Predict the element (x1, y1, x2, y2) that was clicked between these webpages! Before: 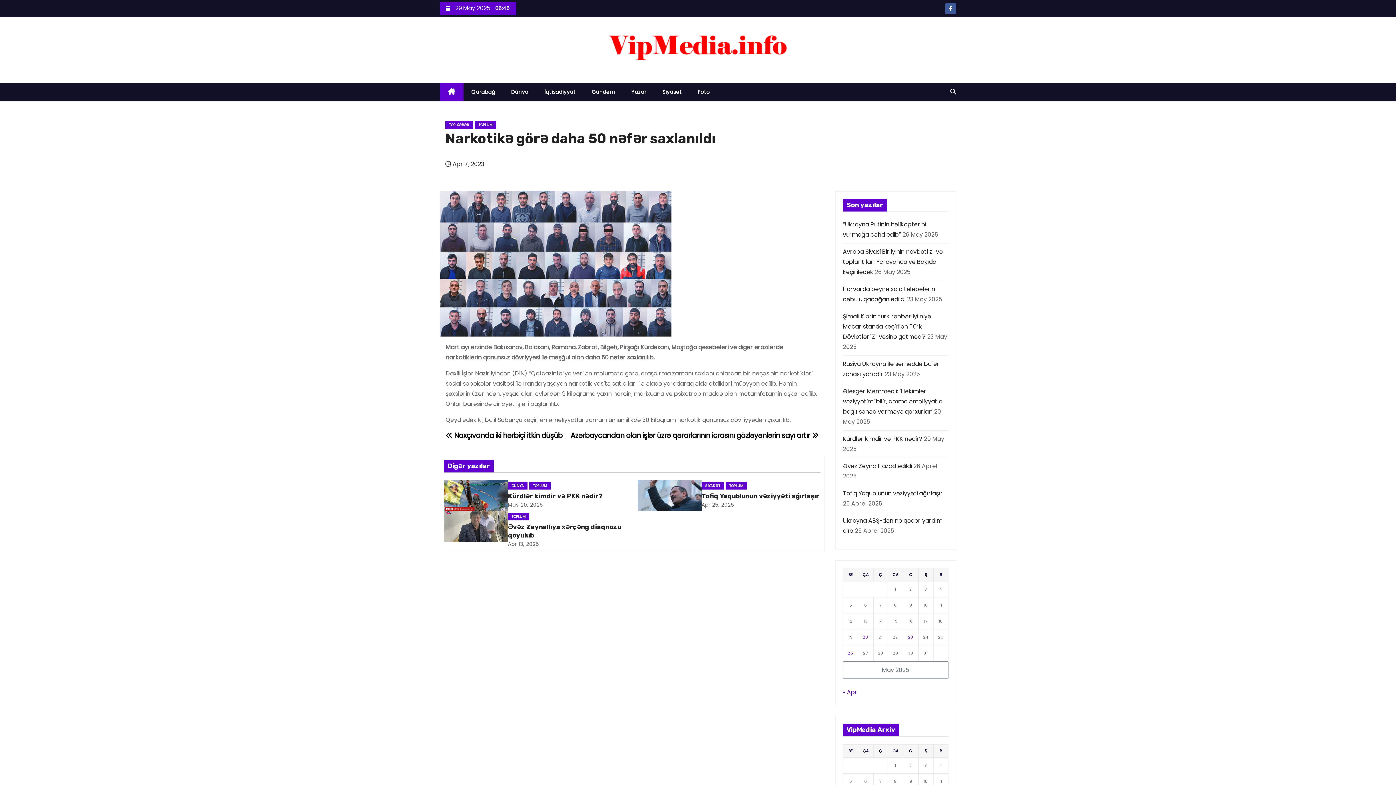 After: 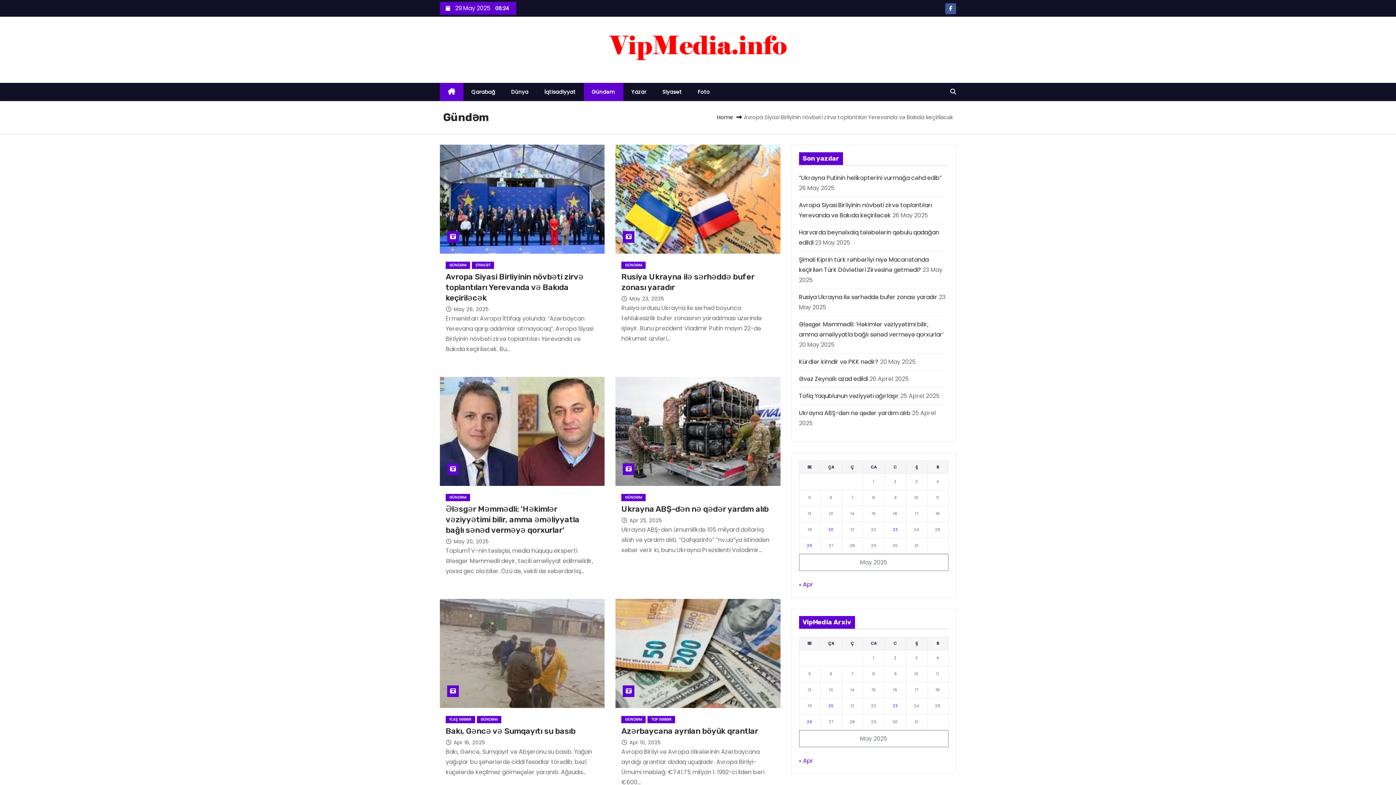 Action: label: Gündəm bbox: (583, 82, 623, 101)